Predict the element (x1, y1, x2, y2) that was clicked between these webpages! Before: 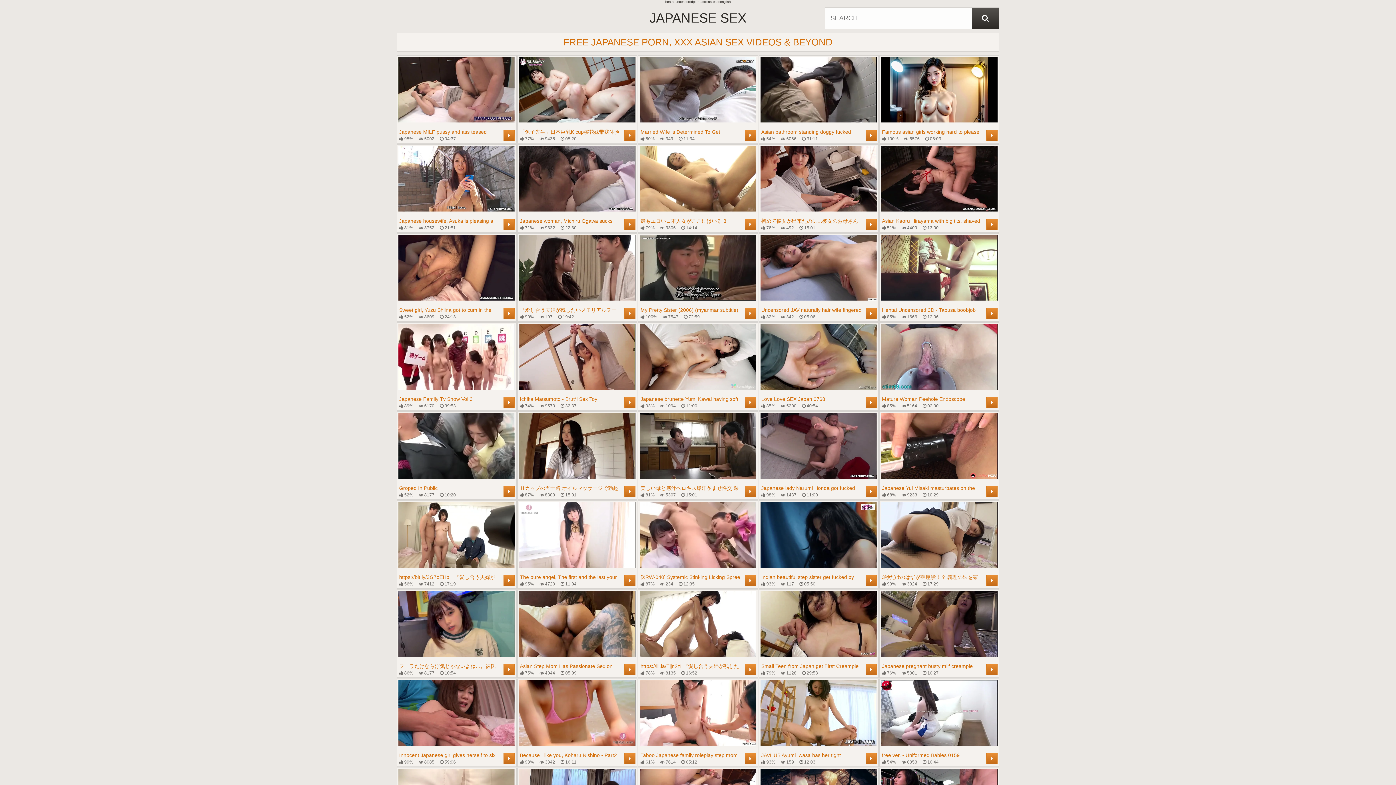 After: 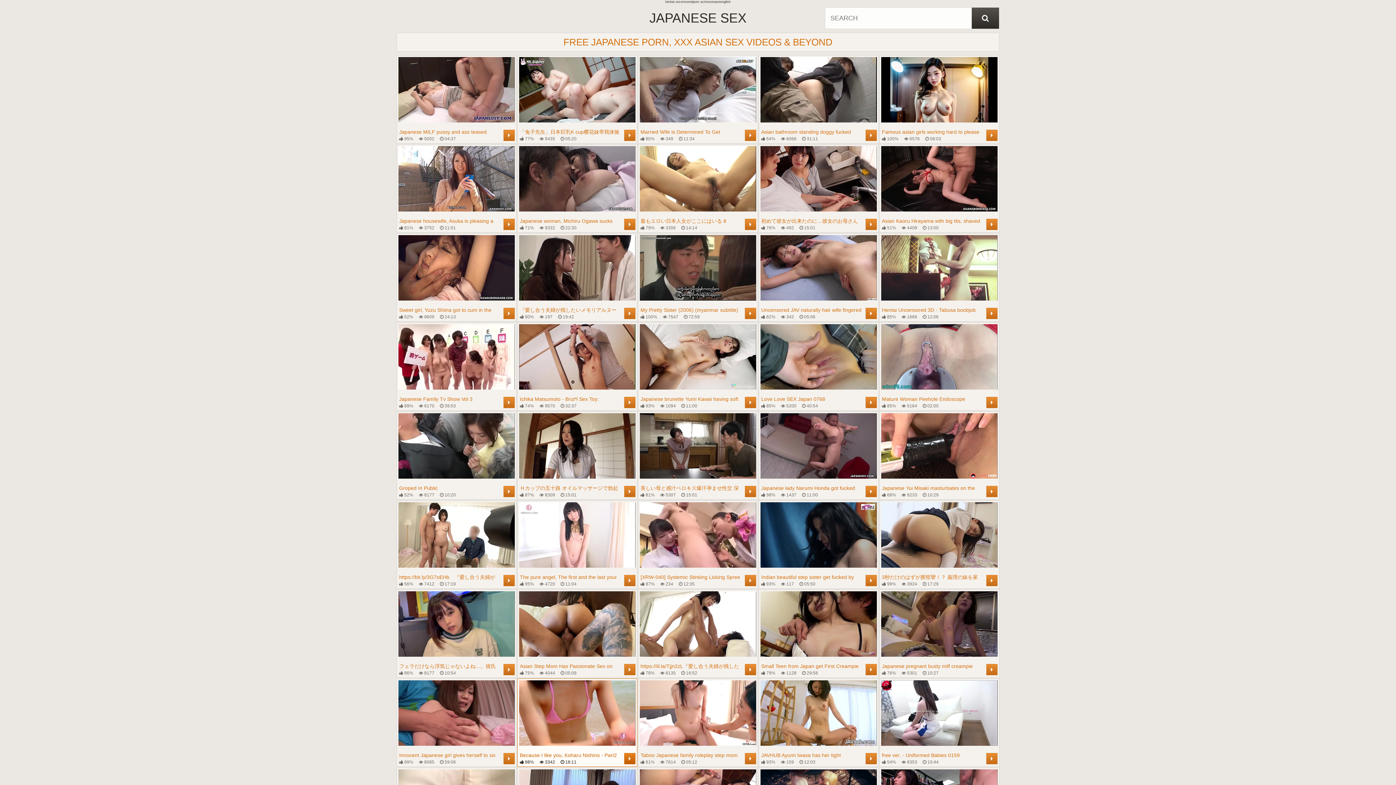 Action: label: Because I like you, Koharu Nishino - Part2
 98%
 3342
 16:11
	 bbox: (519, 680, 635, 765)